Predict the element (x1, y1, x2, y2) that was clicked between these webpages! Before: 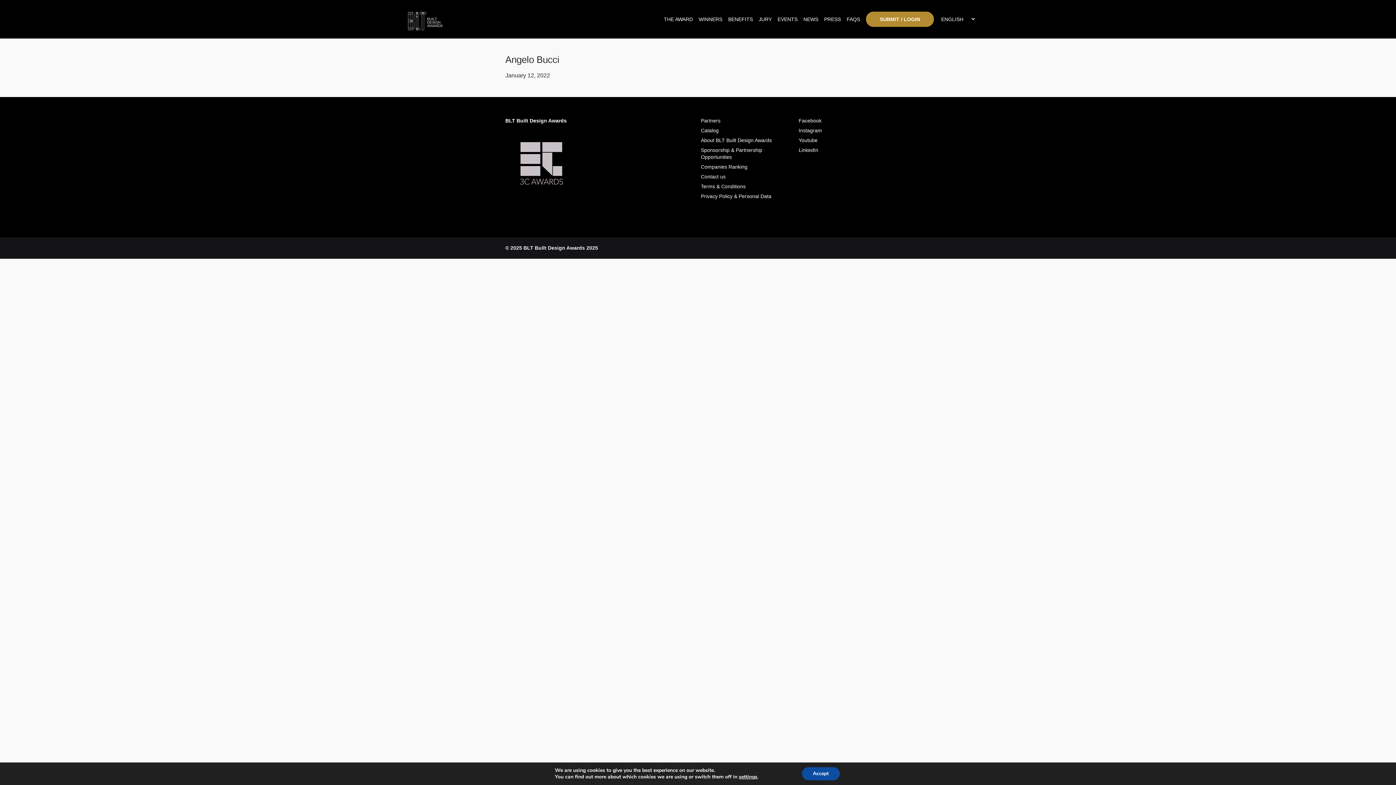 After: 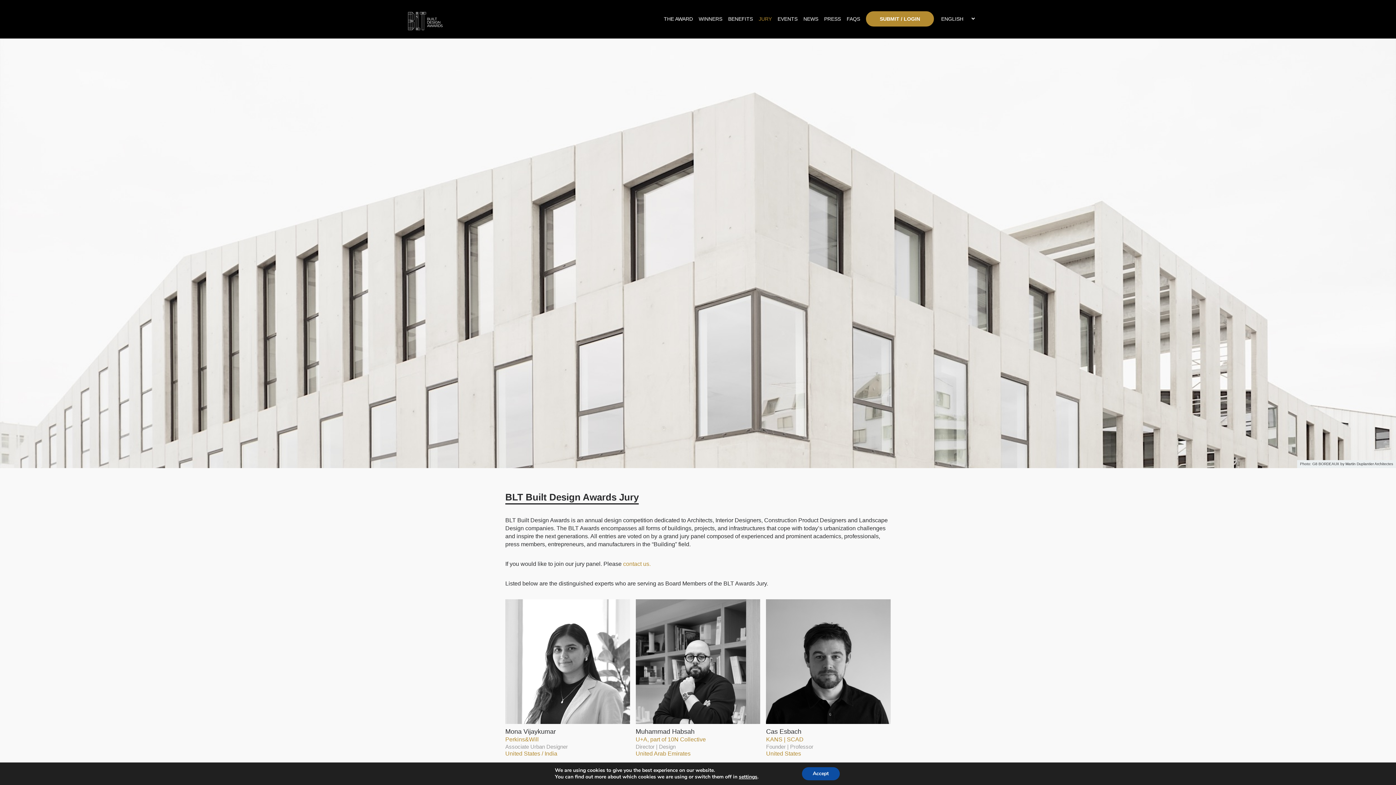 Action: bbox: (758, 13, 772, 25) label: JURY